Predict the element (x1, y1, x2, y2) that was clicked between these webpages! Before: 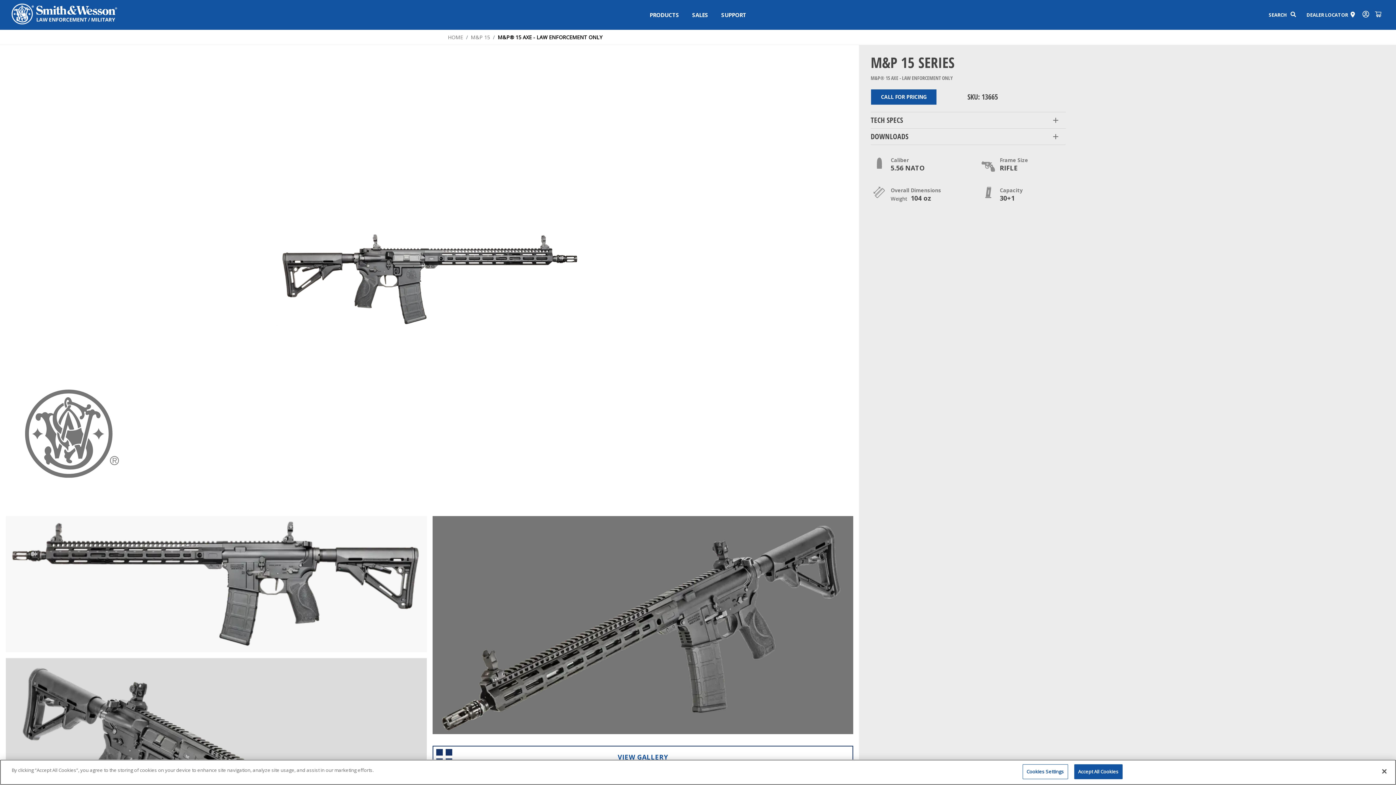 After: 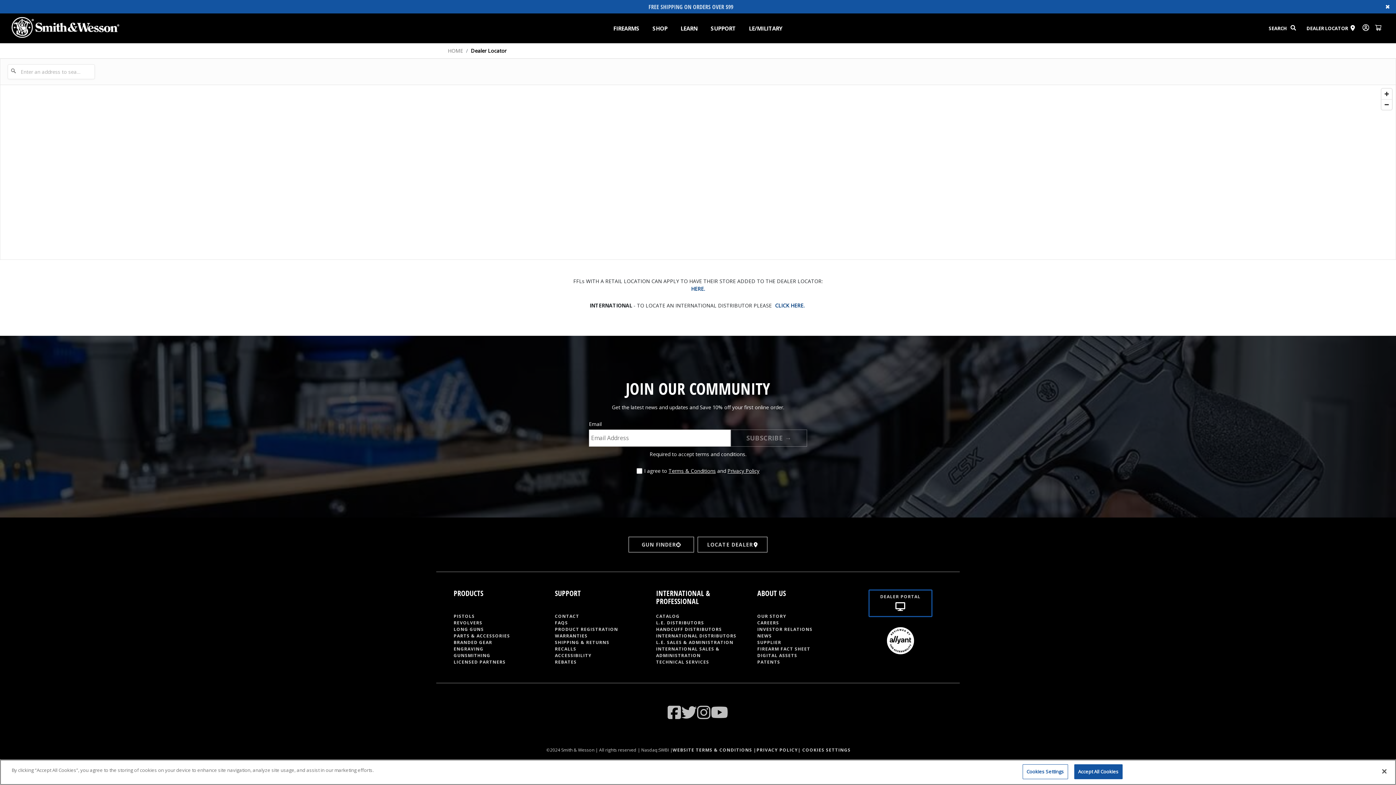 Action: label: DEALER LOCATOR bbox: (1300, 0, 1354, 28)